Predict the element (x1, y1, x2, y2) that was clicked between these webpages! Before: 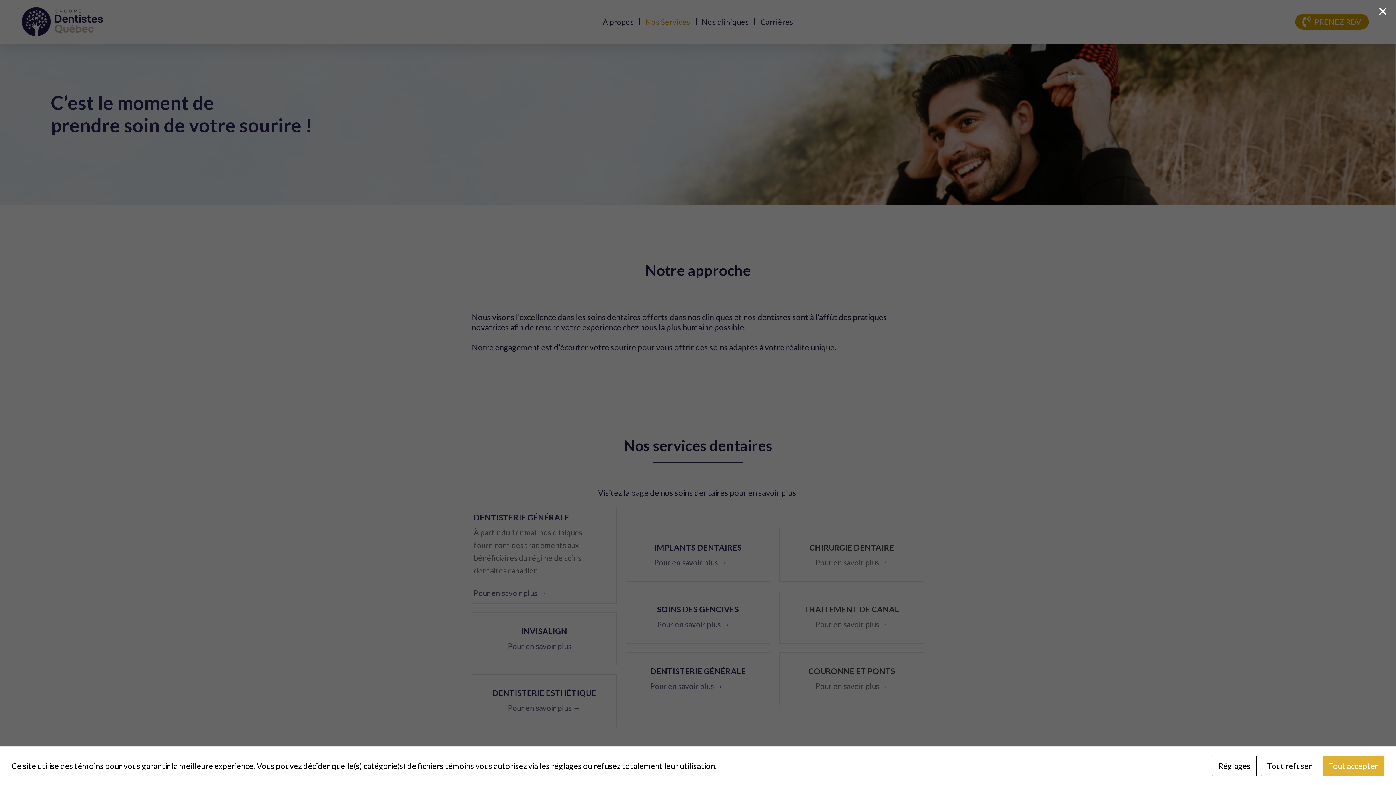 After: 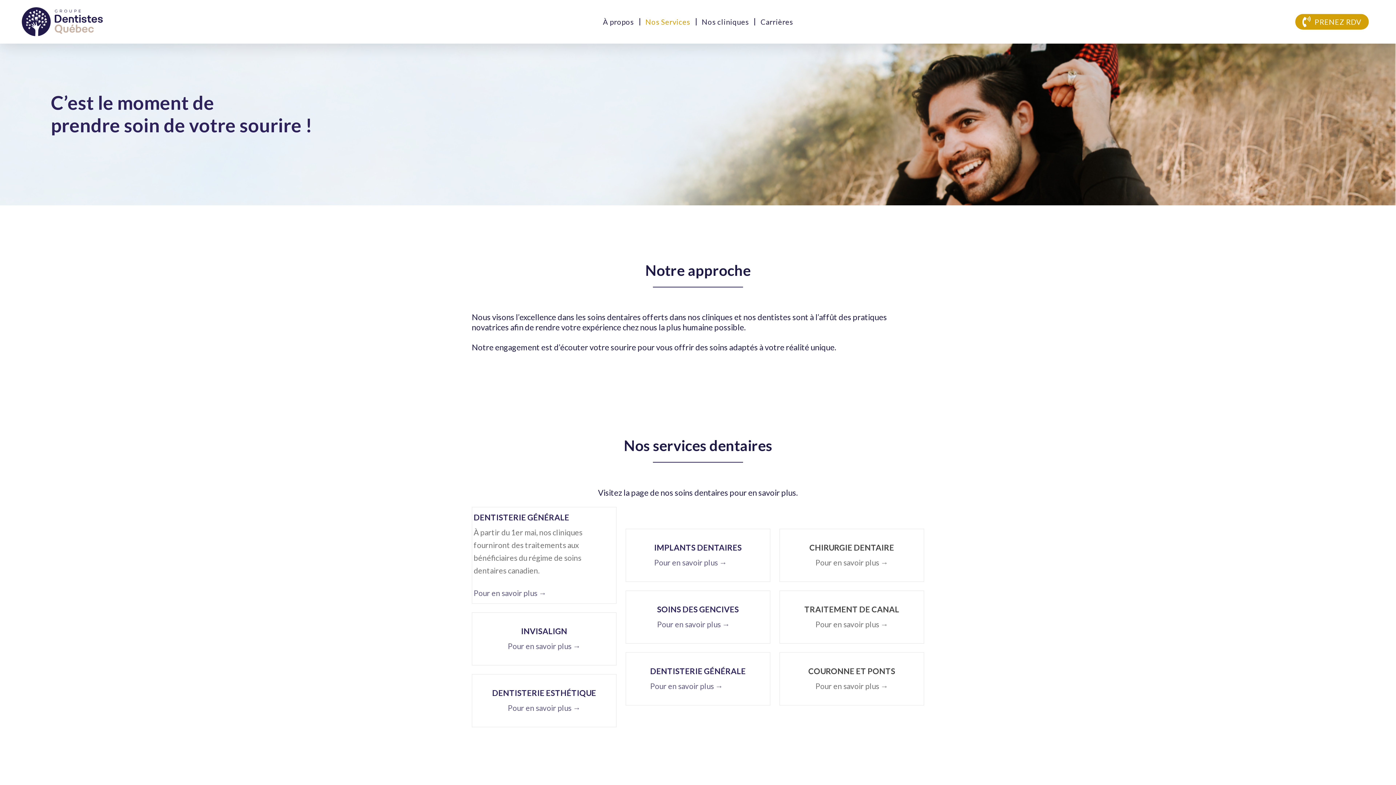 Action: bbox: (1261, 756, 1318, 776) label: Tout refuser